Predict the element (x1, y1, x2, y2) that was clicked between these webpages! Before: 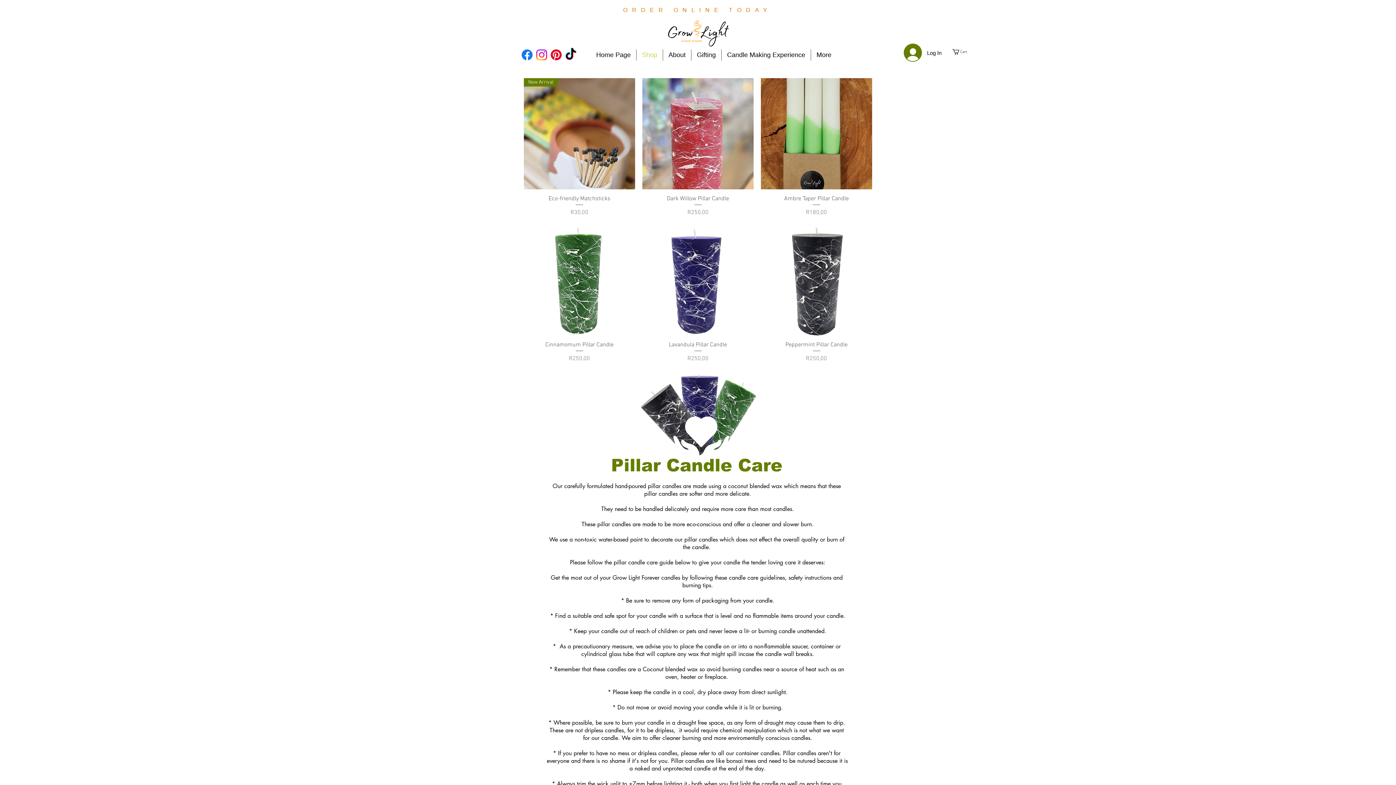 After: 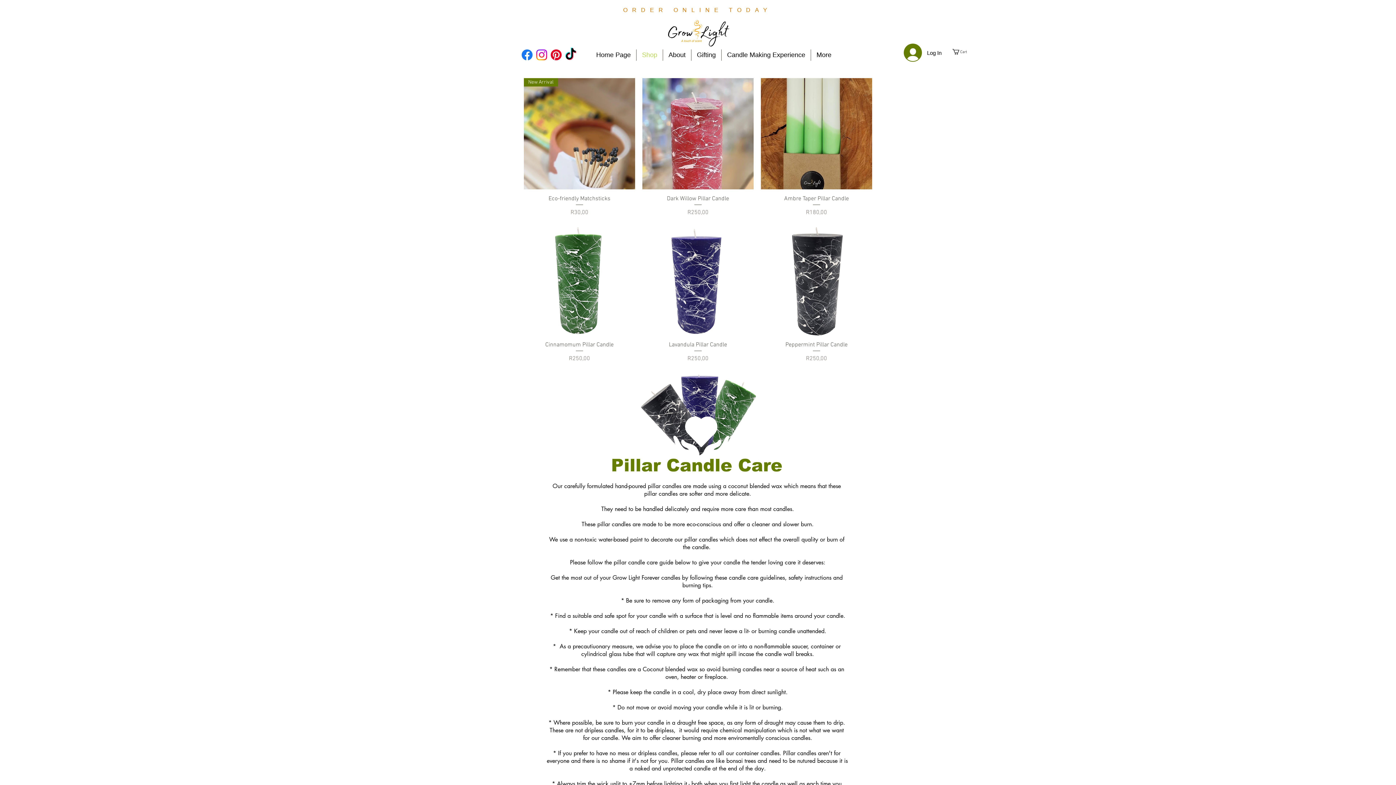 Action: bbox: (691, 49, 721, 60) label: Gifting